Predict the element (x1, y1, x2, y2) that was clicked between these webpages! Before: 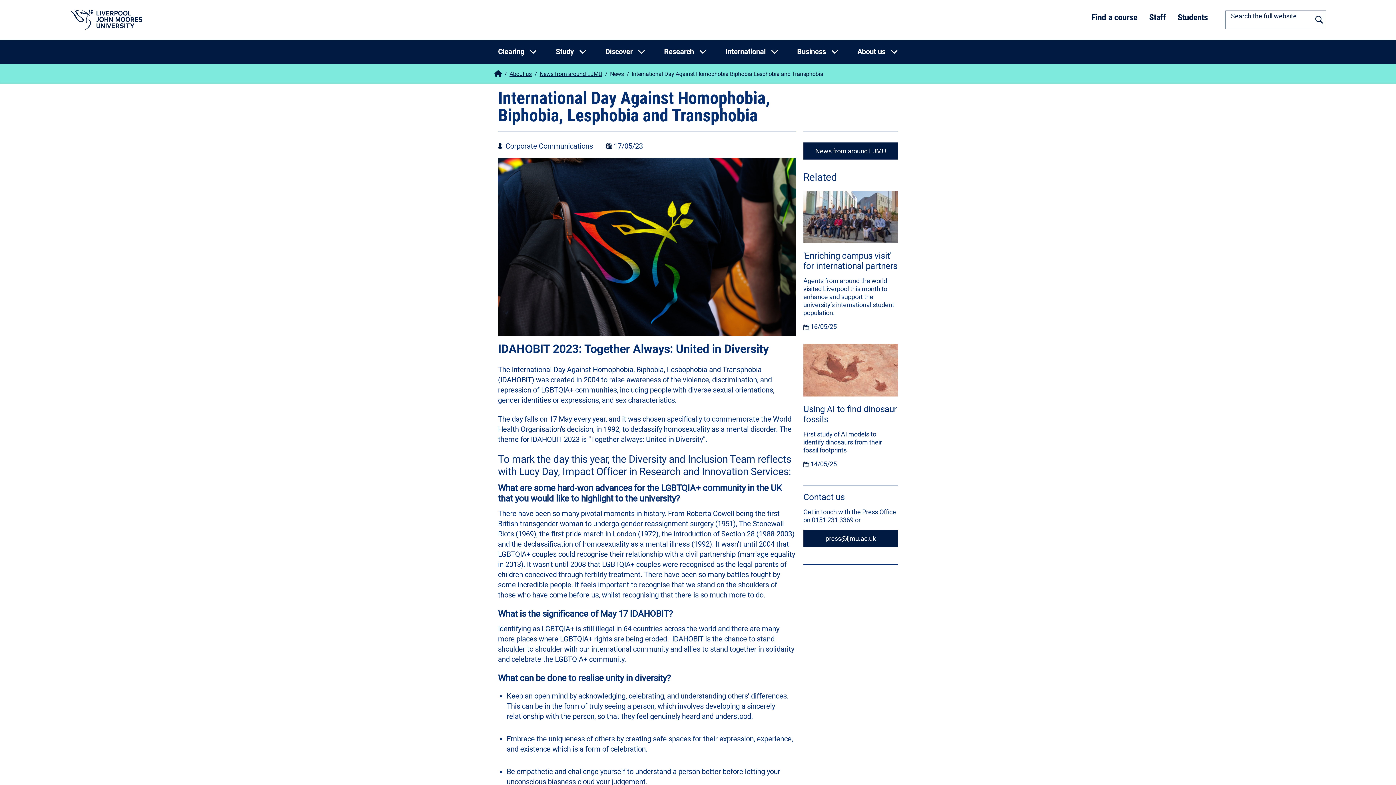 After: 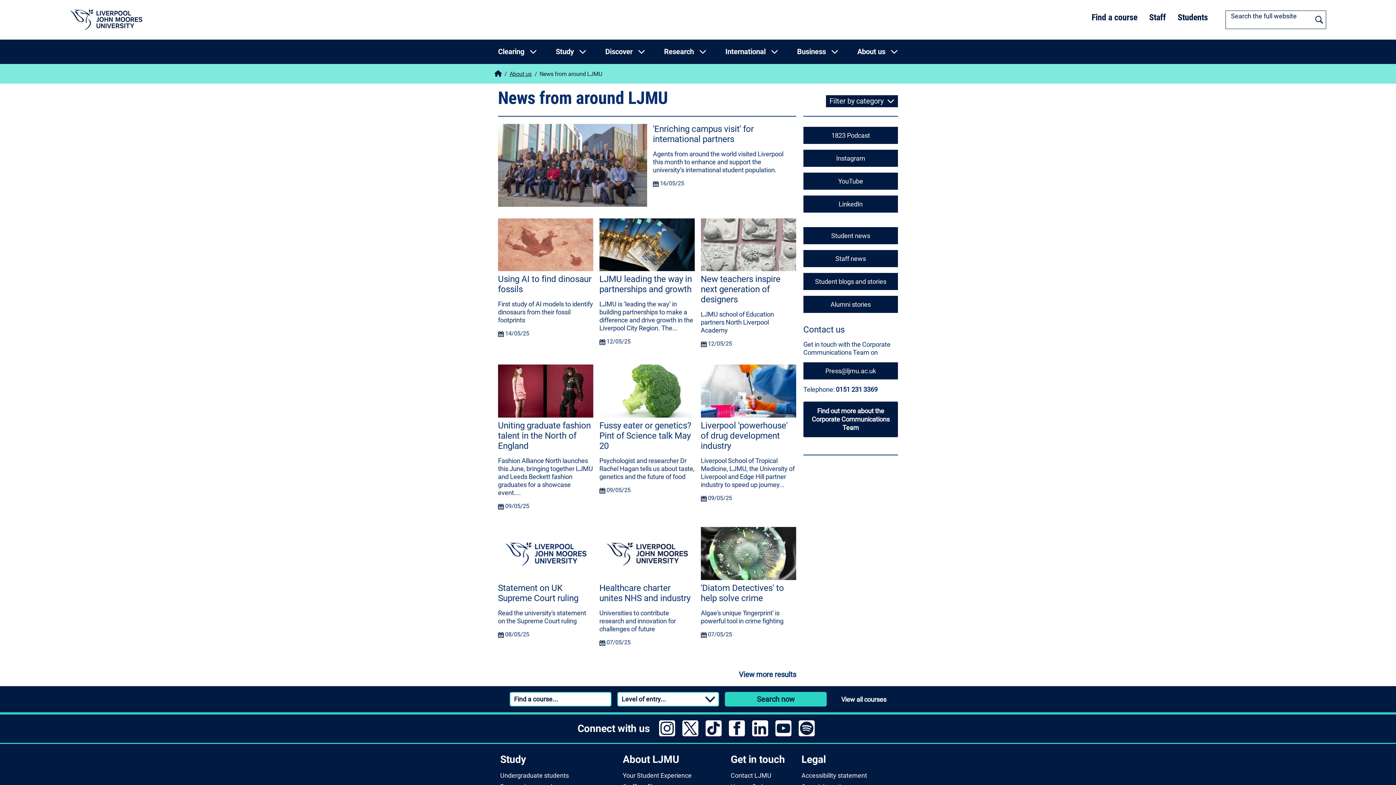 Action: label: News from around LJMU bbox: (803, 142, 898, 159)